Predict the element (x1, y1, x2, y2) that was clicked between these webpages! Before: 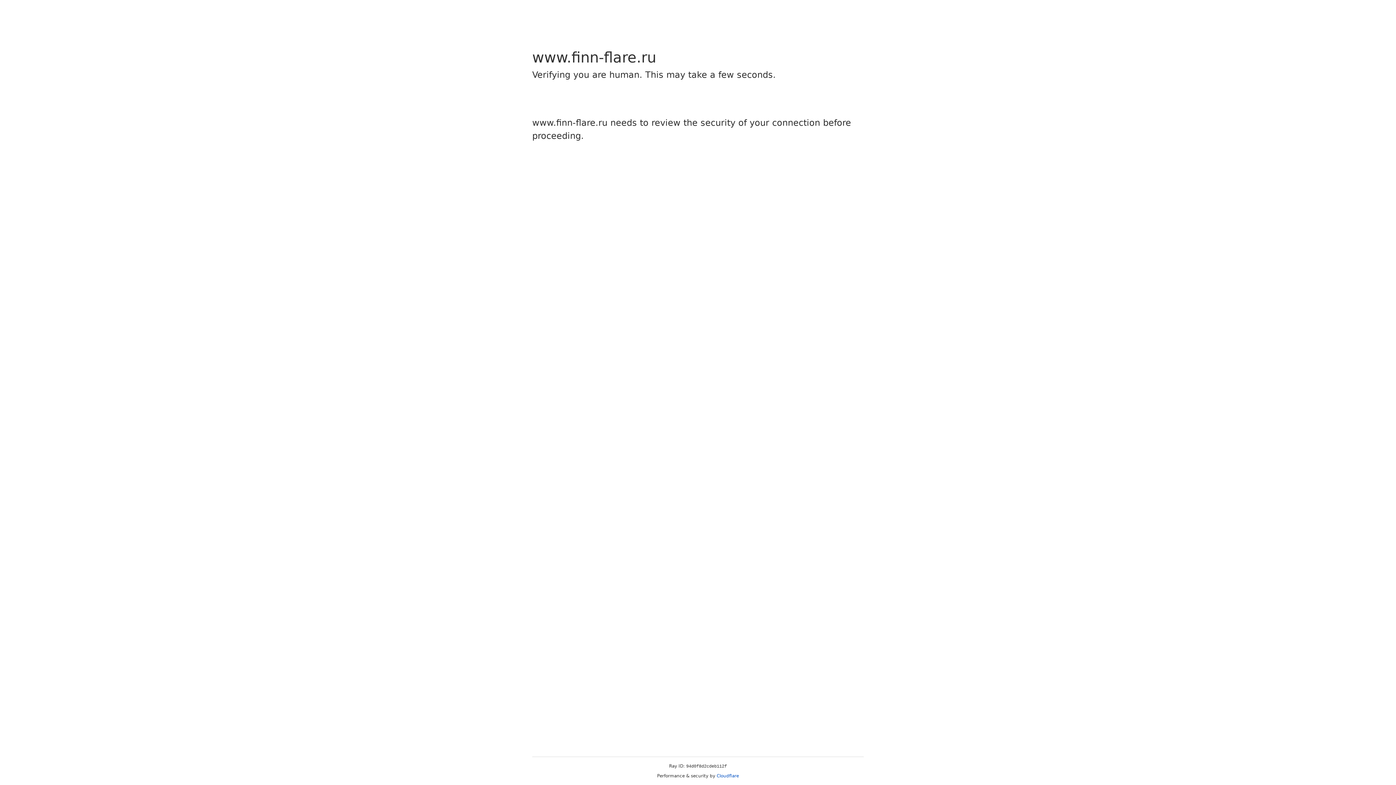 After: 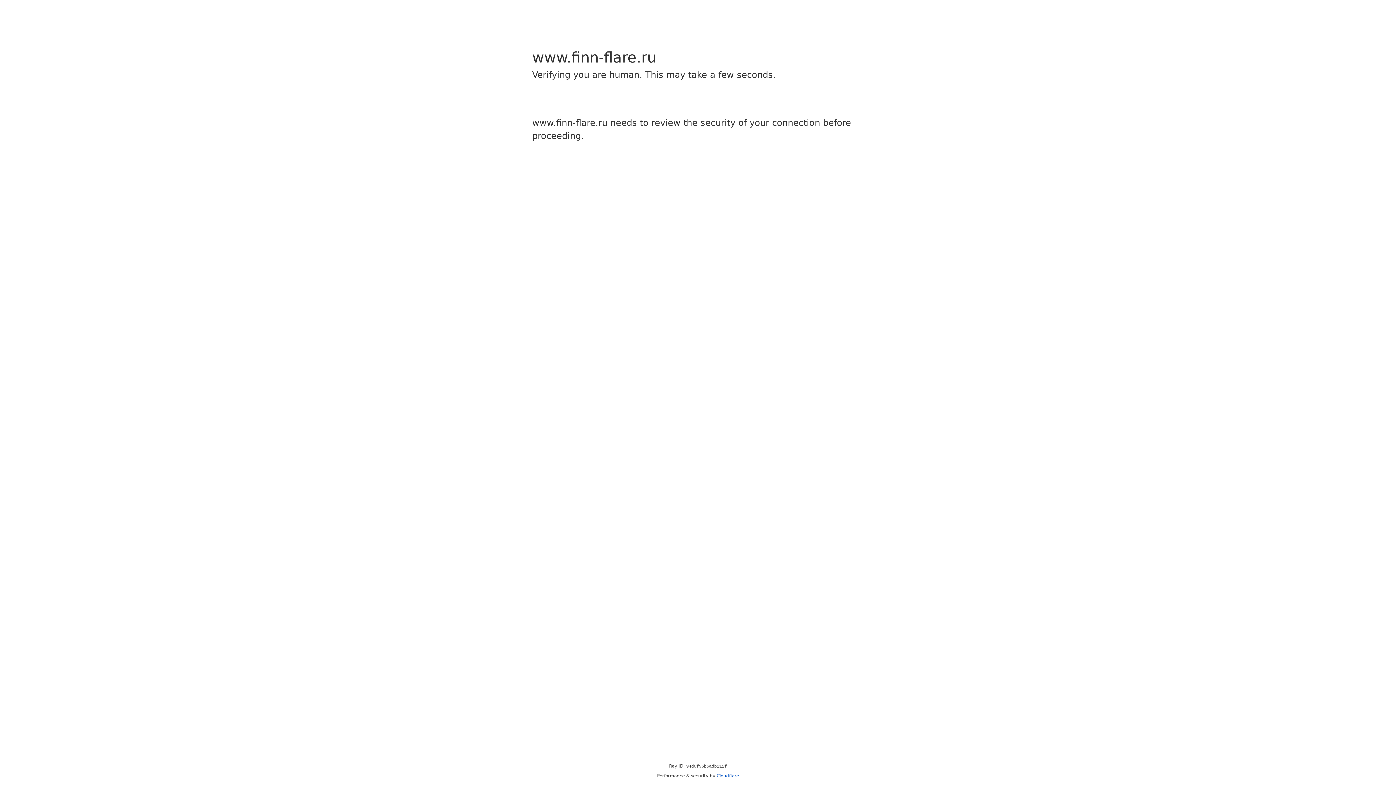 Action: label: Cloudflare bbox: (716, 773, 739, 778)